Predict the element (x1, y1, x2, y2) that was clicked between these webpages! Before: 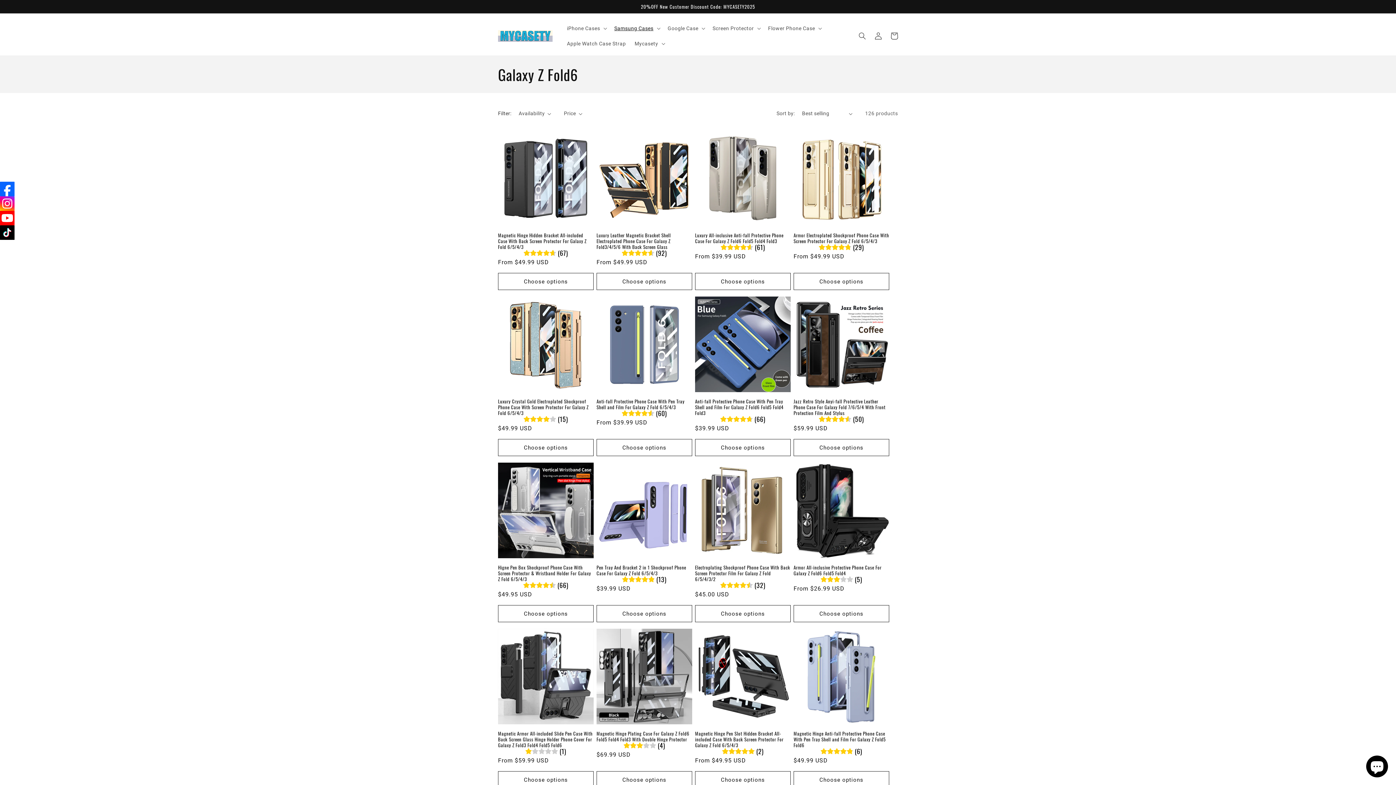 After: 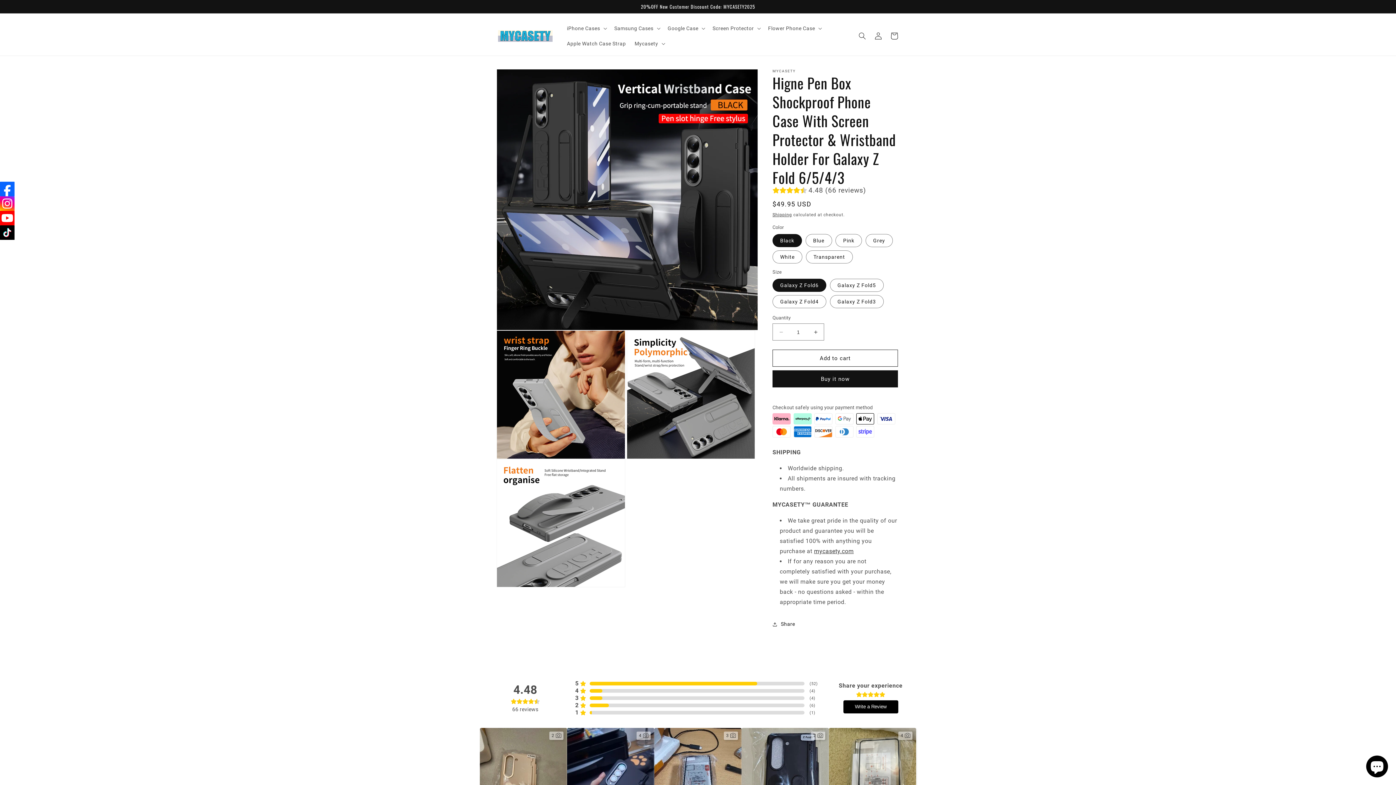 Action: label: Higne Pen Box Shockproof Phone Case With Screen Protector & Wristband Holder For Galaxy Z Fold 6/5/4/3 bbox: (498, 564, 593, 582)